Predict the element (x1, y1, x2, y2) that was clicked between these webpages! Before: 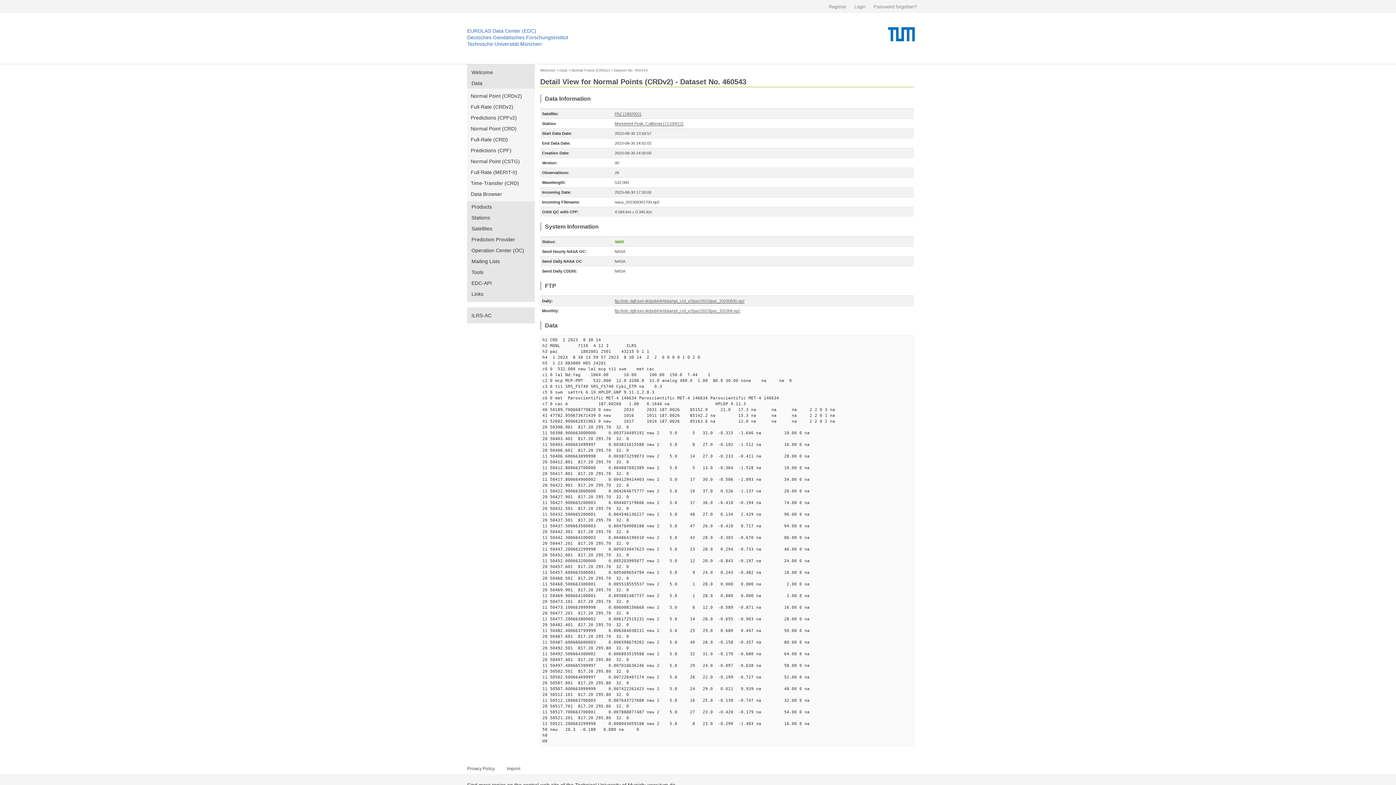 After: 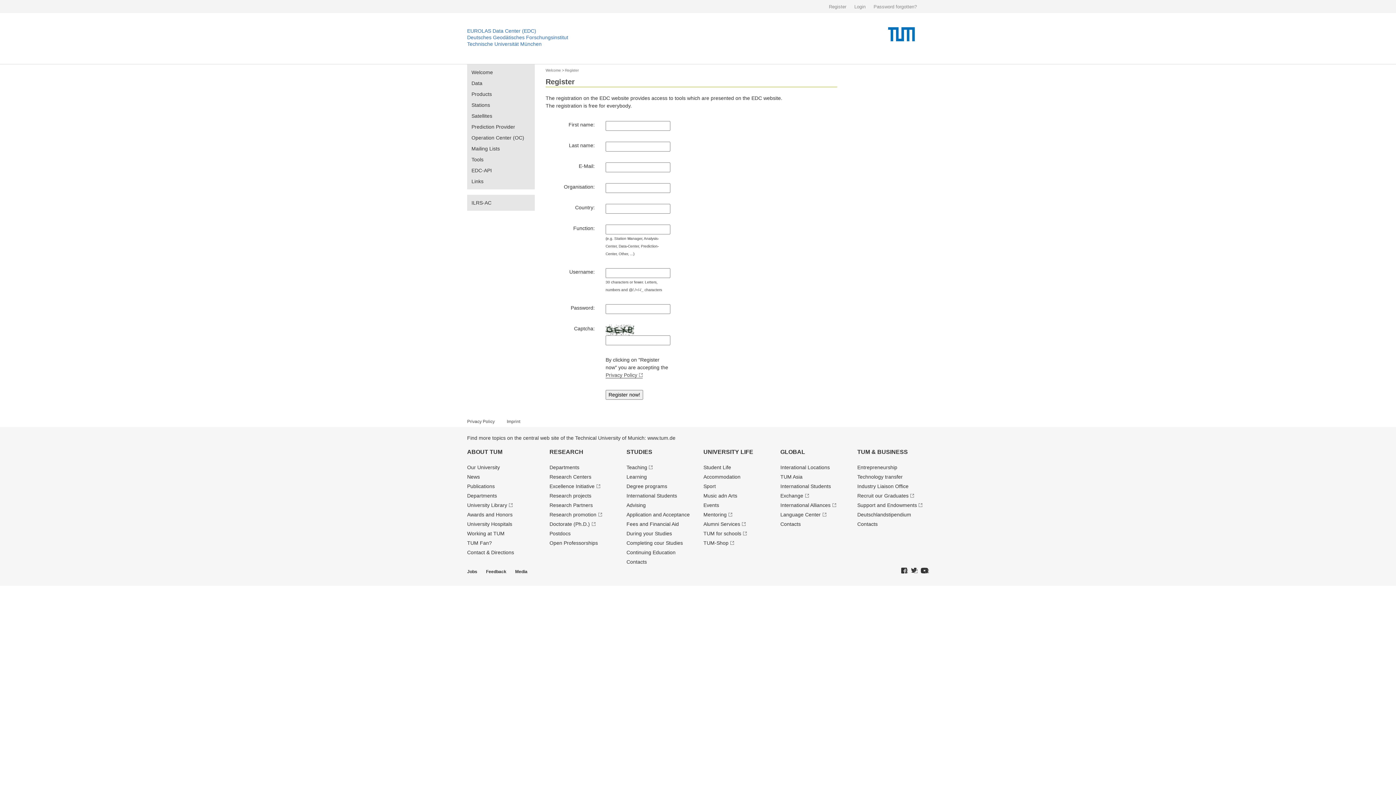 Action: bbox: (829, 0, 853, 13) label: Register